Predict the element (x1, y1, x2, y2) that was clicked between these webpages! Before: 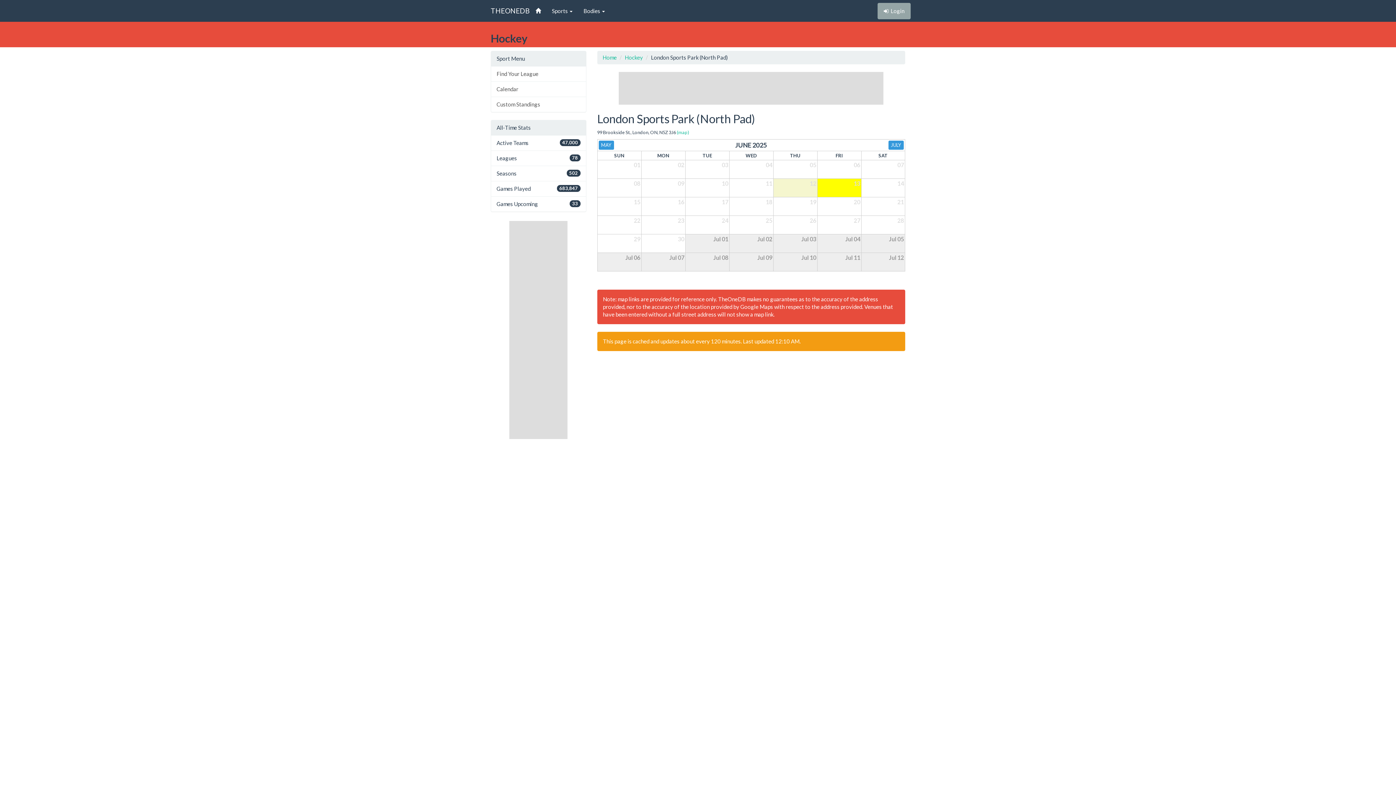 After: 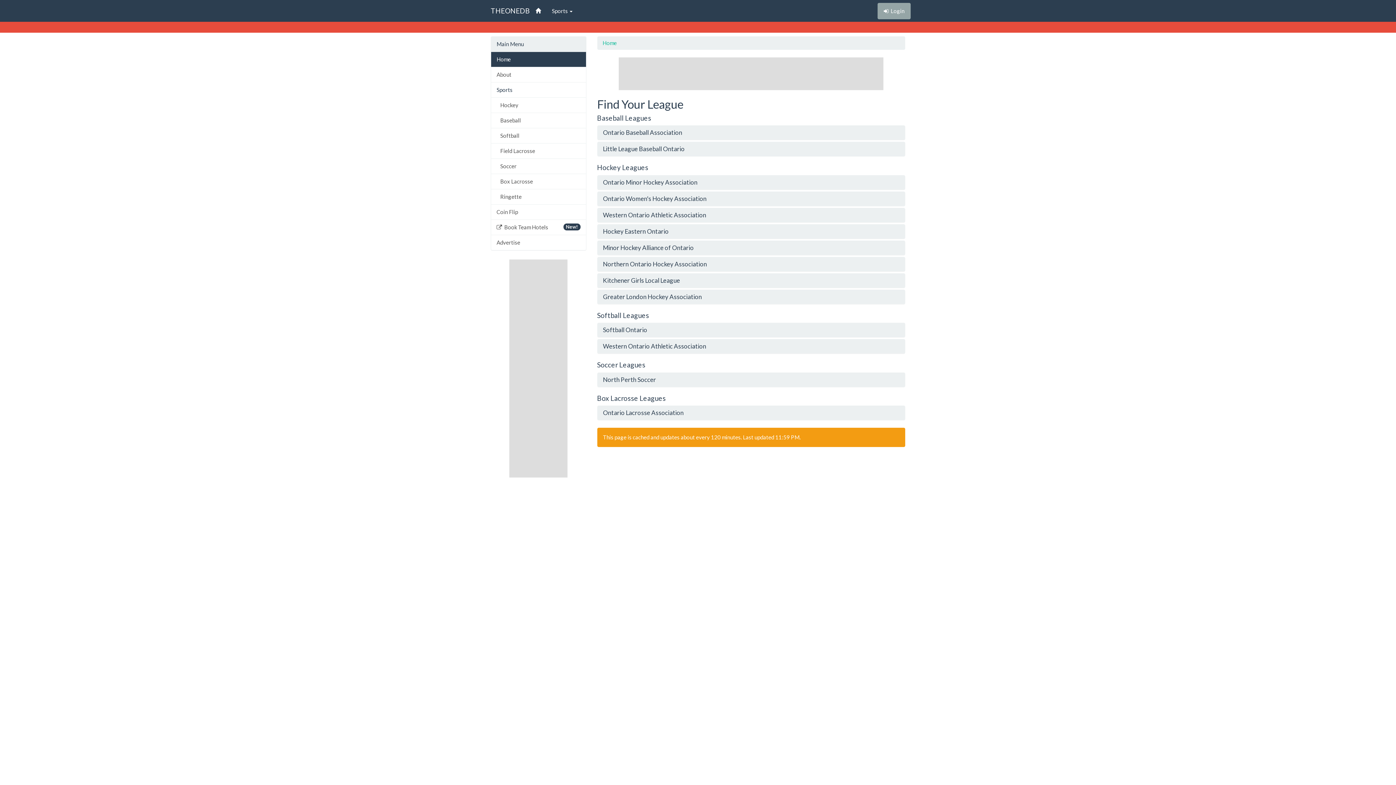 Action: bbox: (530, 0, 546, 21)